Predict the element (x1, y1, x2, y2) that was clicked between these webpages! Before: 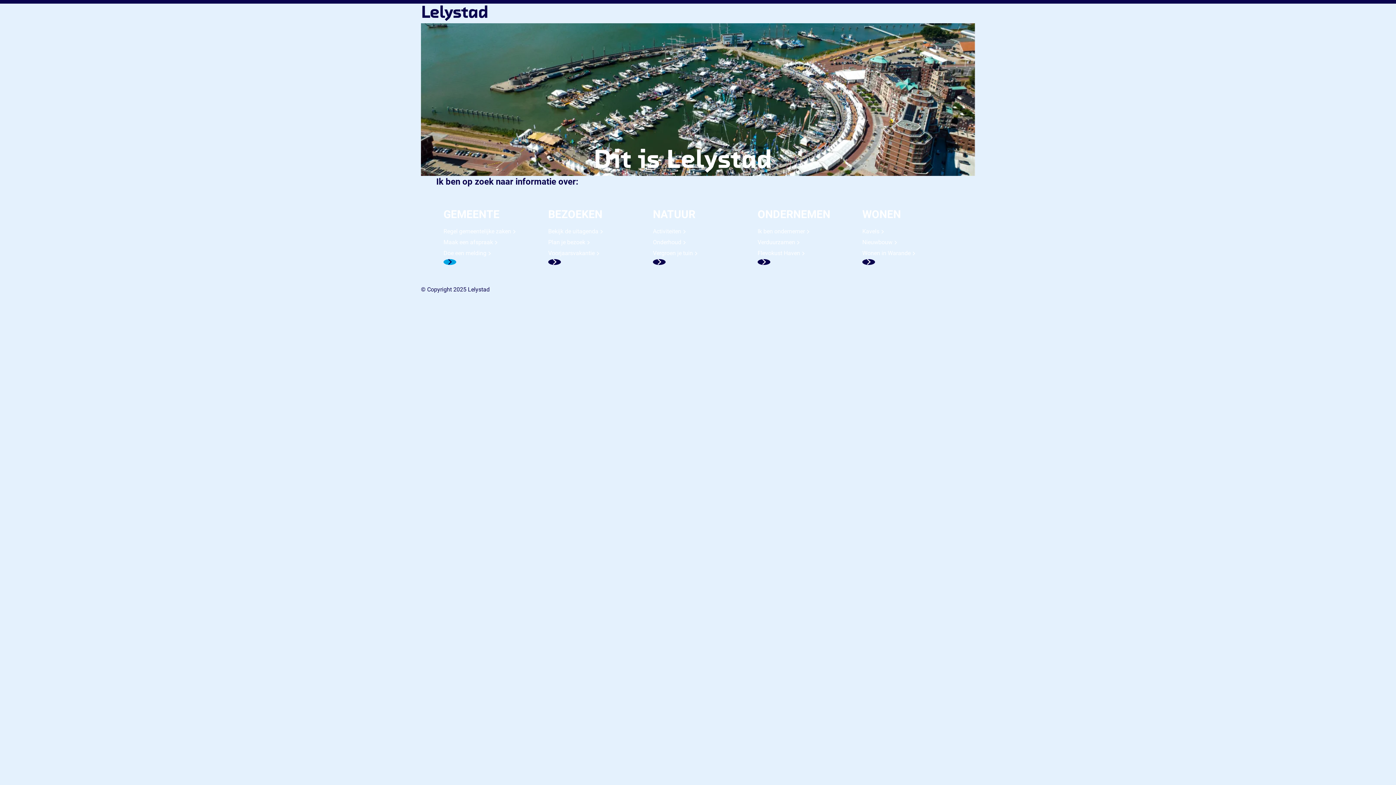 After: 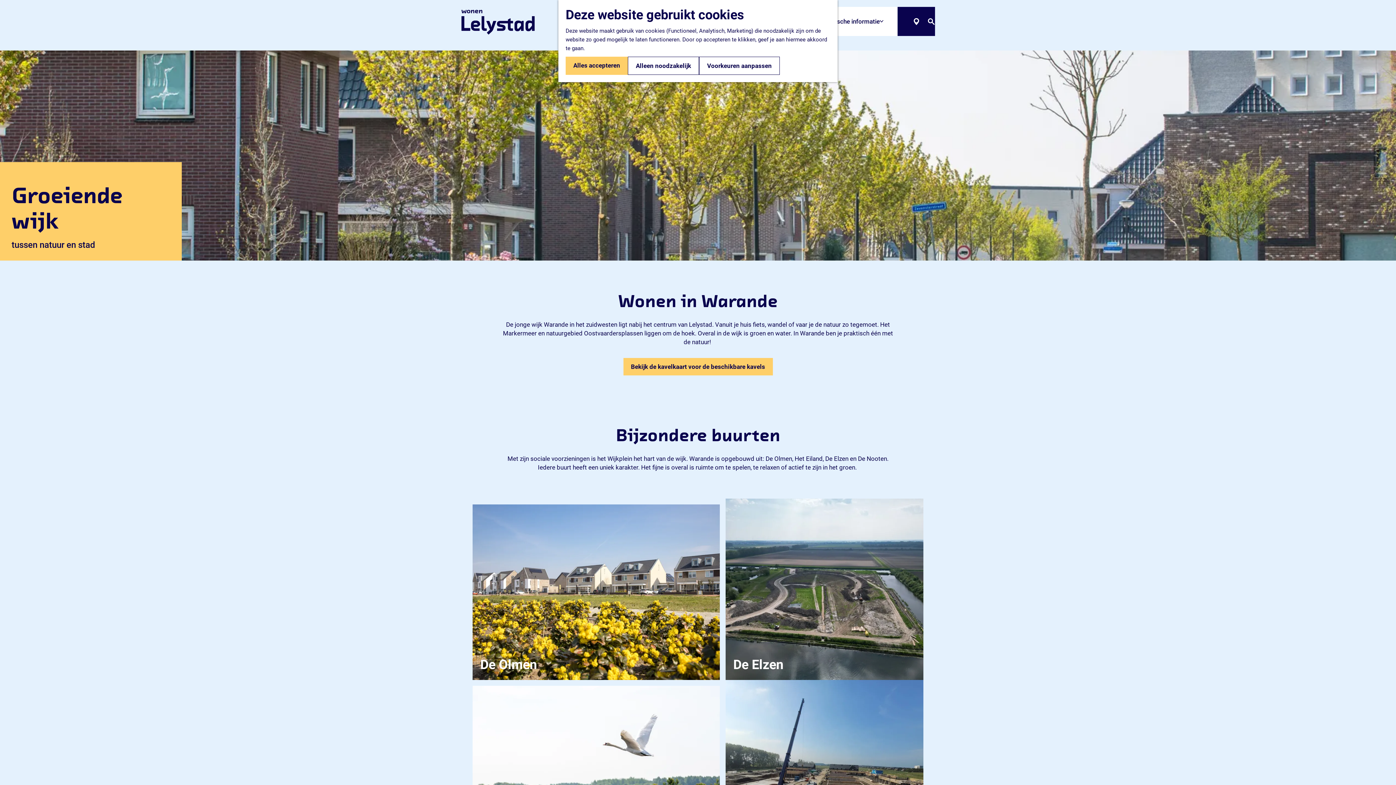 Action: label: Wonen in Warande  bbox: (862, 249, 916, 256)